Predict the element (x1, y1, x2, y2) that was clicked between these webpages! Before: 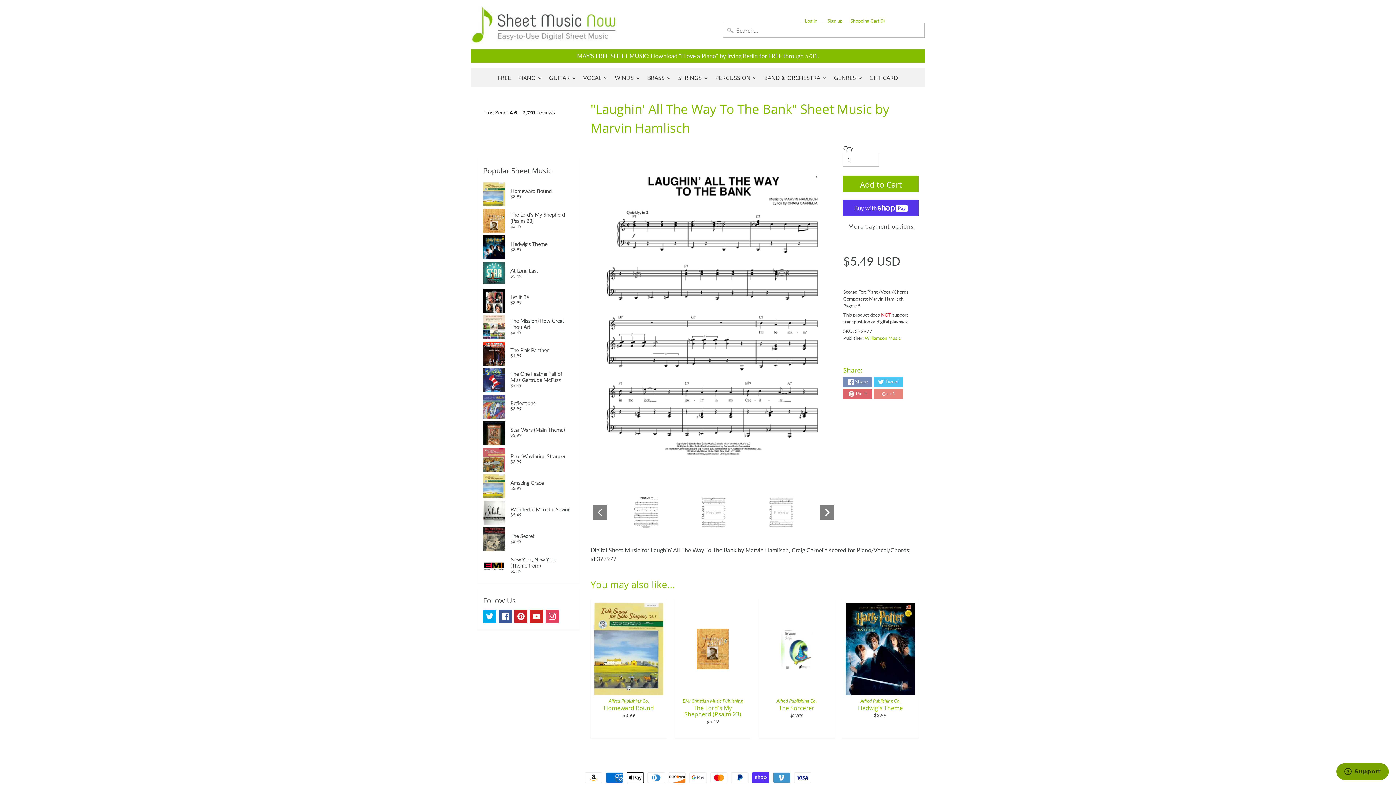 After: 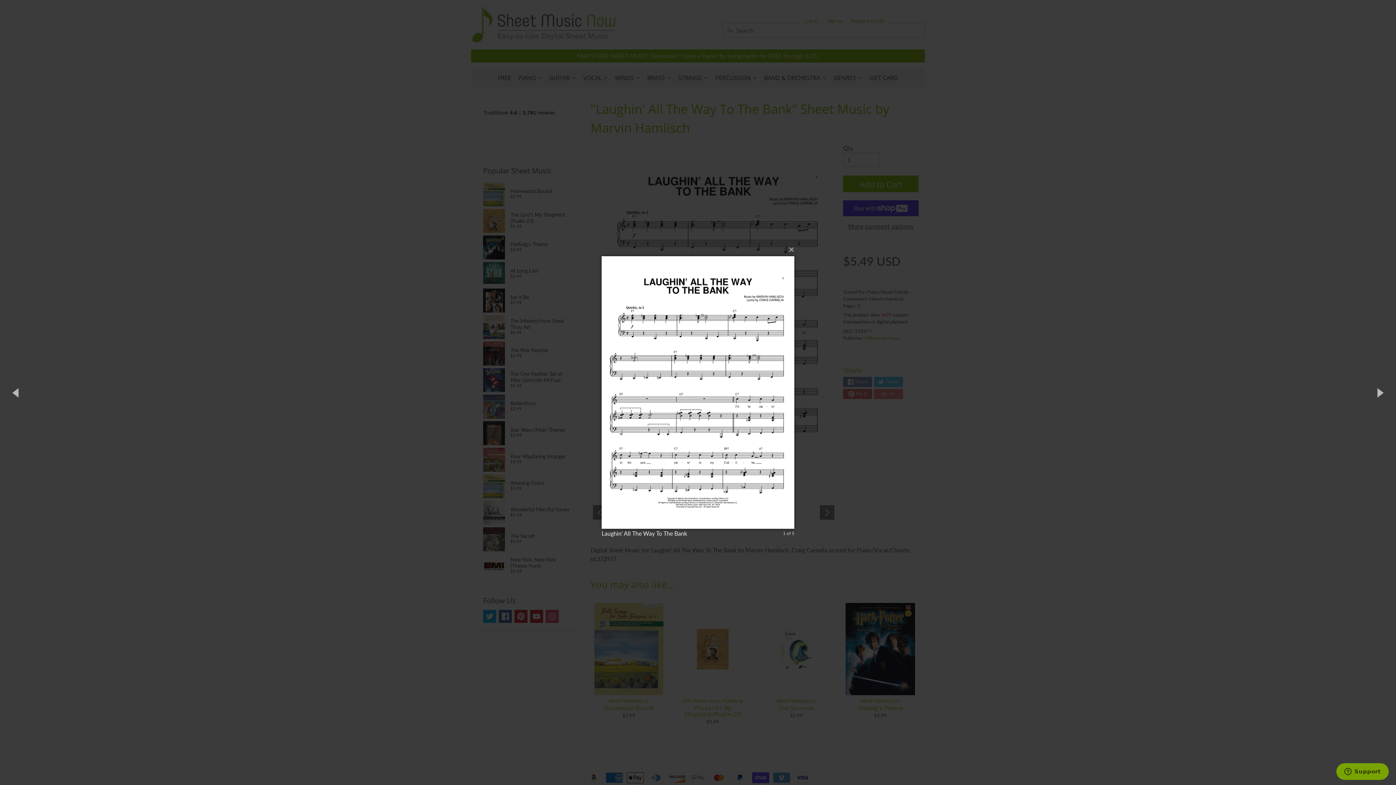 Action: bbox: (590, 143, 836, 487)